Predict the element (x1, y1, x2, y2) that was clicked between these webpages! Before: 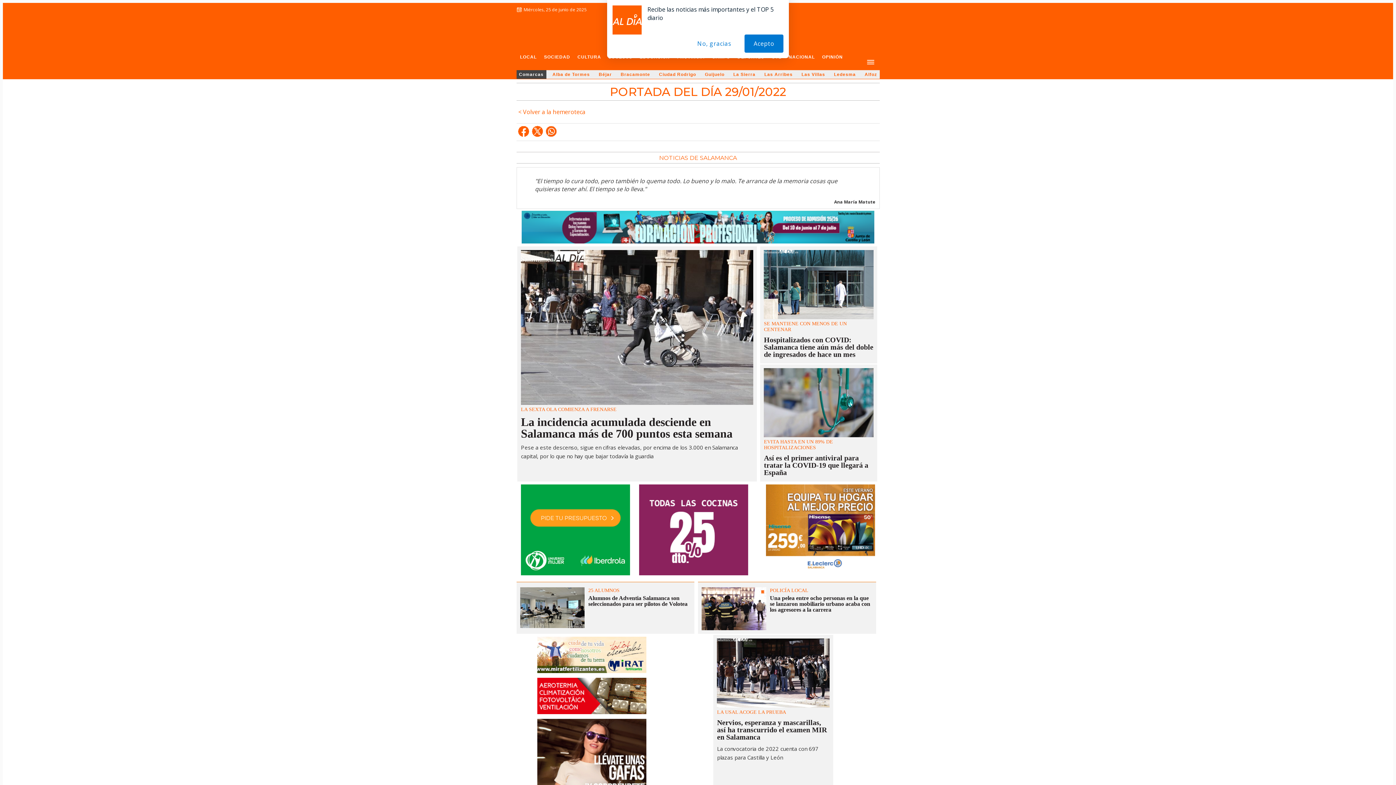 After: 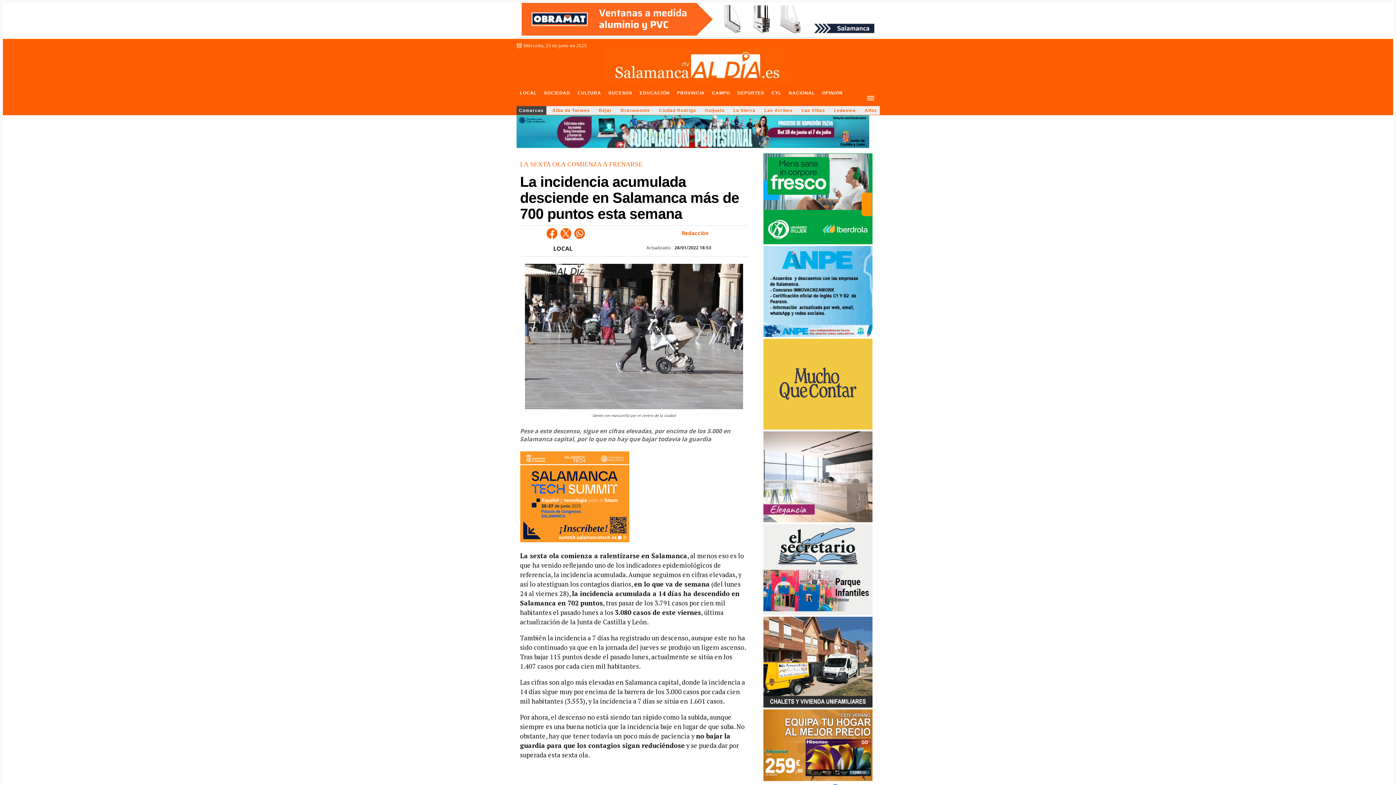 Action: label: La incidencia acumulada desciende en Salamanca más de 700 puntos esta semana bbox: (521, 415, 732, 440)